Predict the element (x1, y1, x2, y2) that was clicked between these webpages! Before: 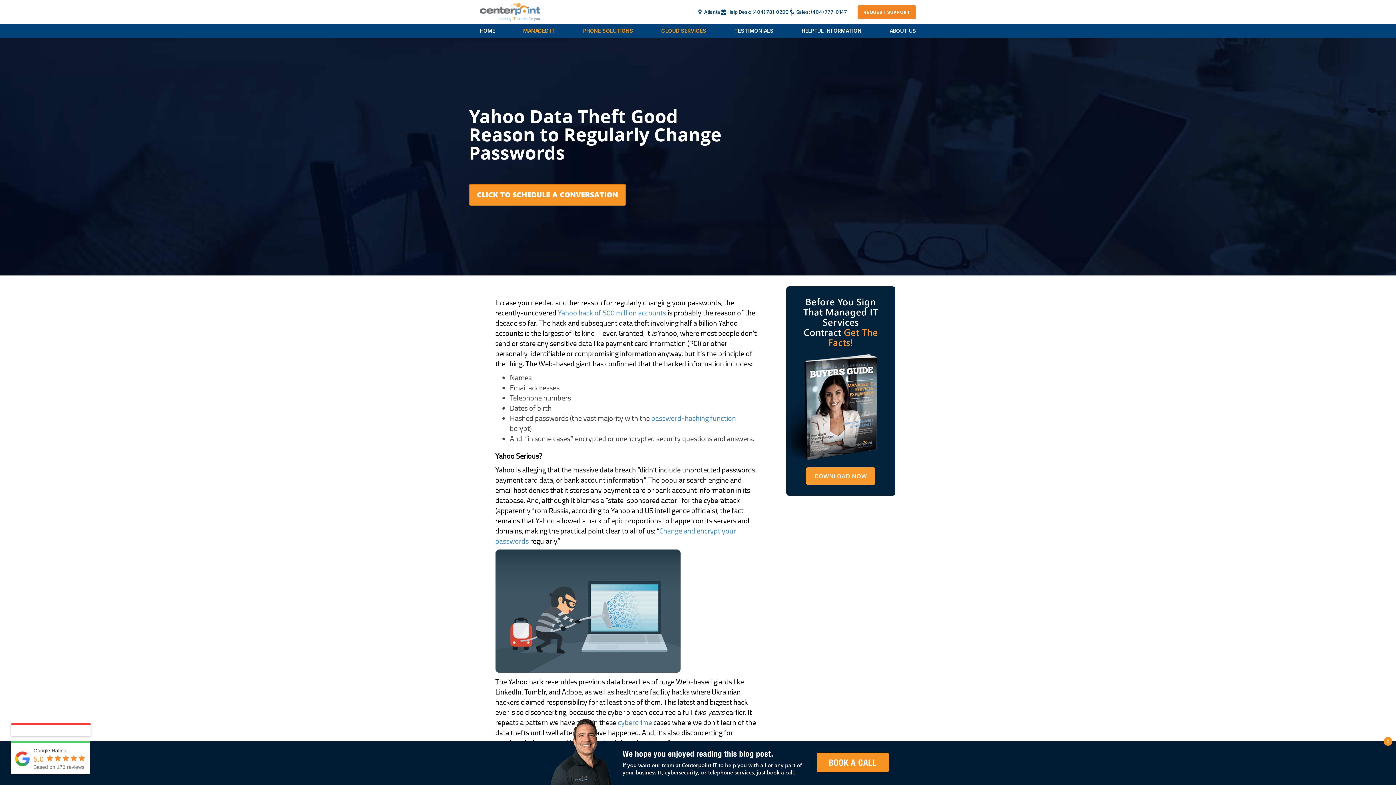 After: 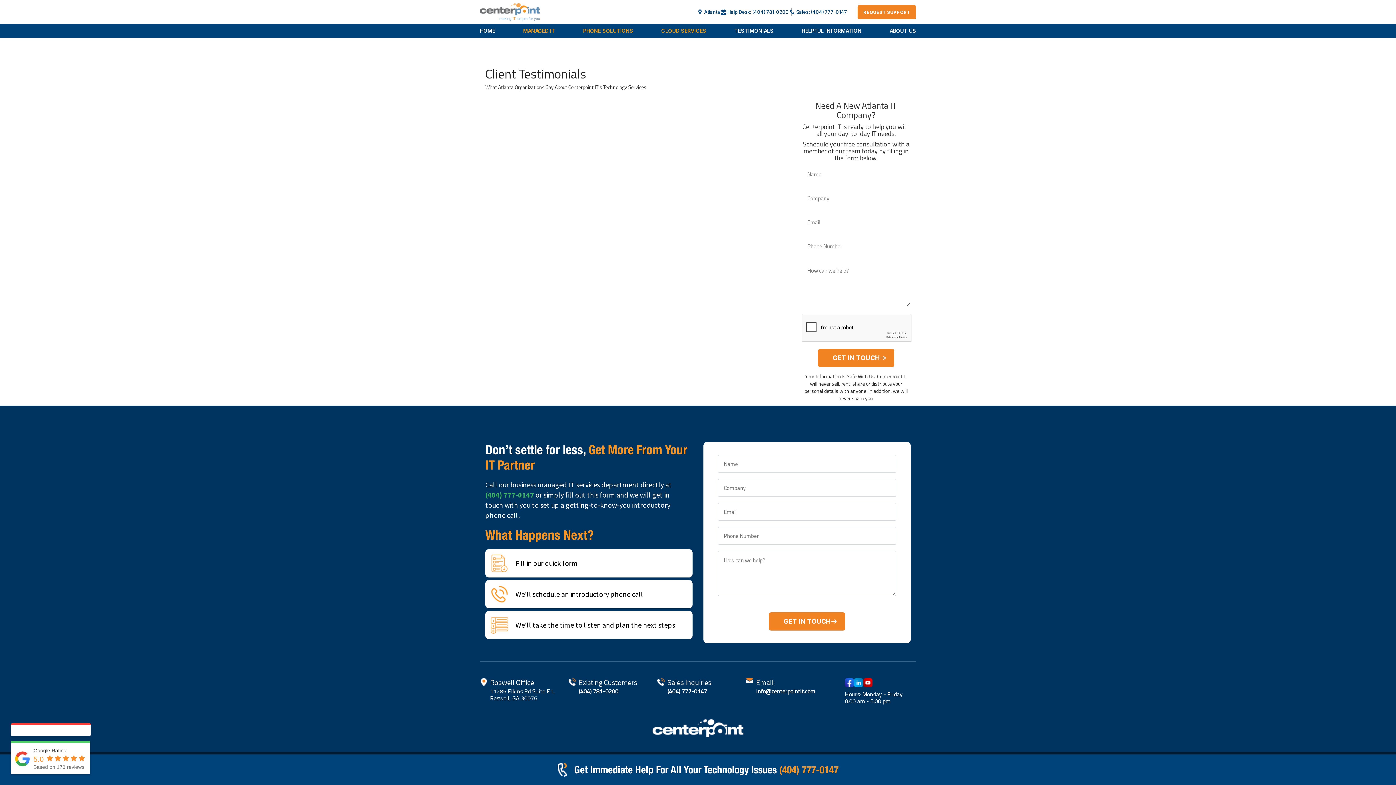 Action: bbox: (732, 25, 775, 35) label: TESTIMONIALS